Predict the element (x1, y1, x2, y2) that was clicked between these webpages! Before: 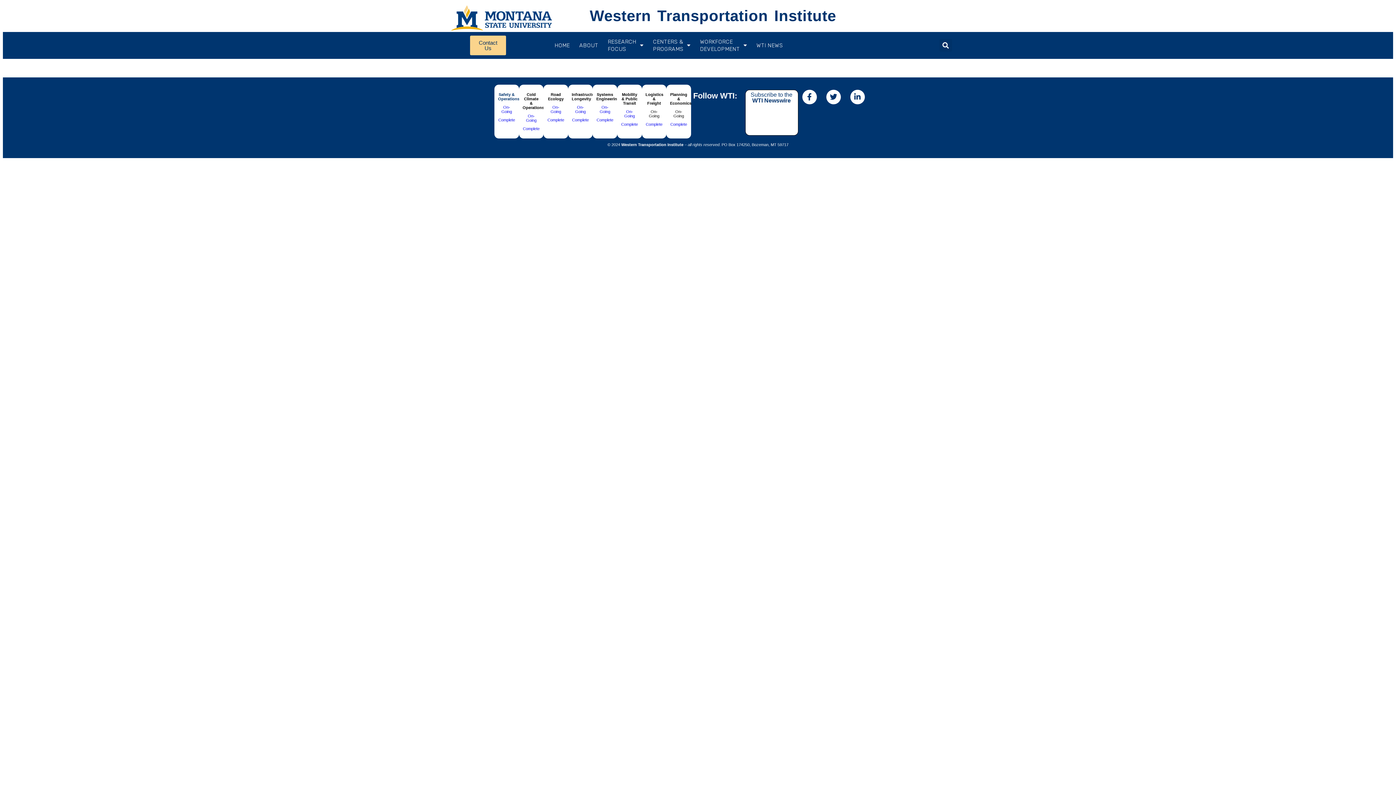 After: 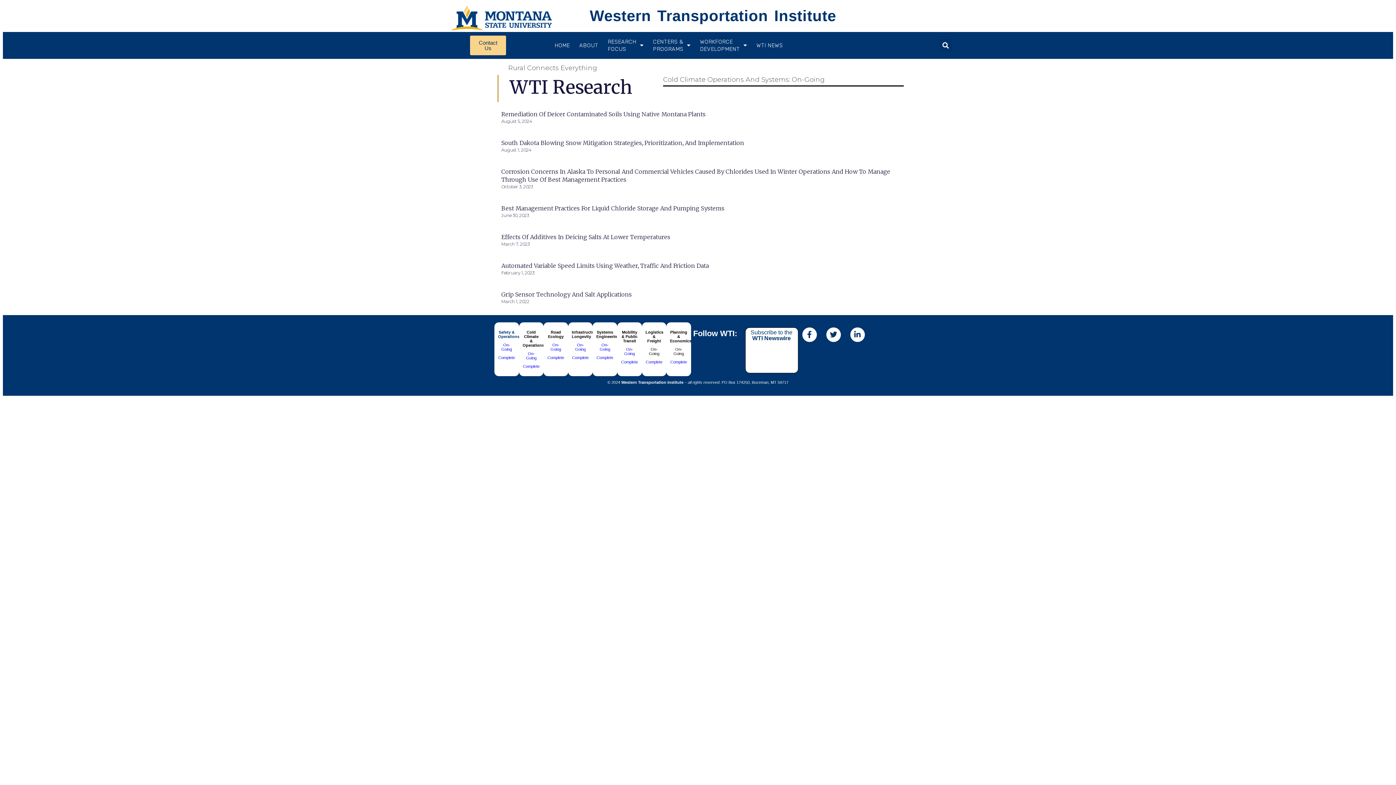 Action: bbox: (526, 113, 536, 122) label: On-Going